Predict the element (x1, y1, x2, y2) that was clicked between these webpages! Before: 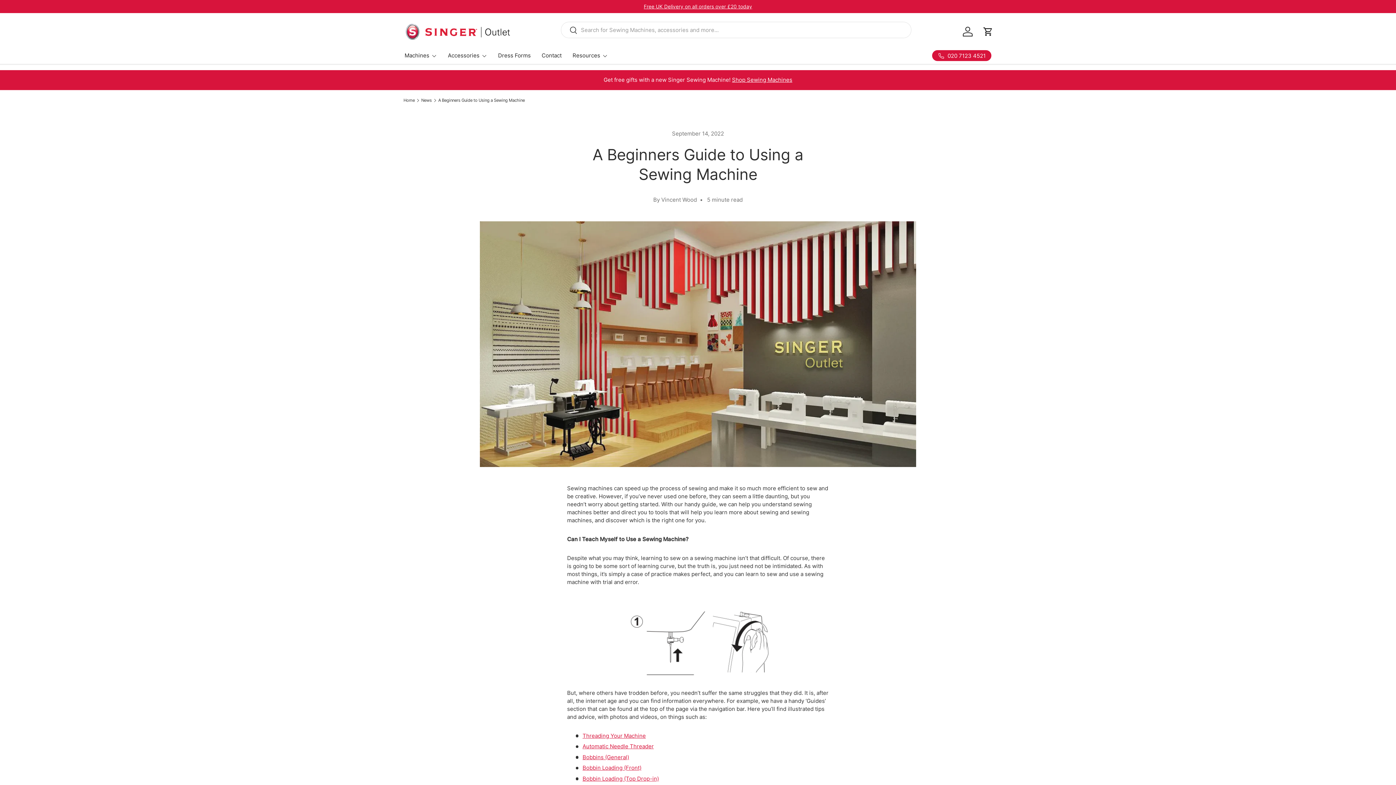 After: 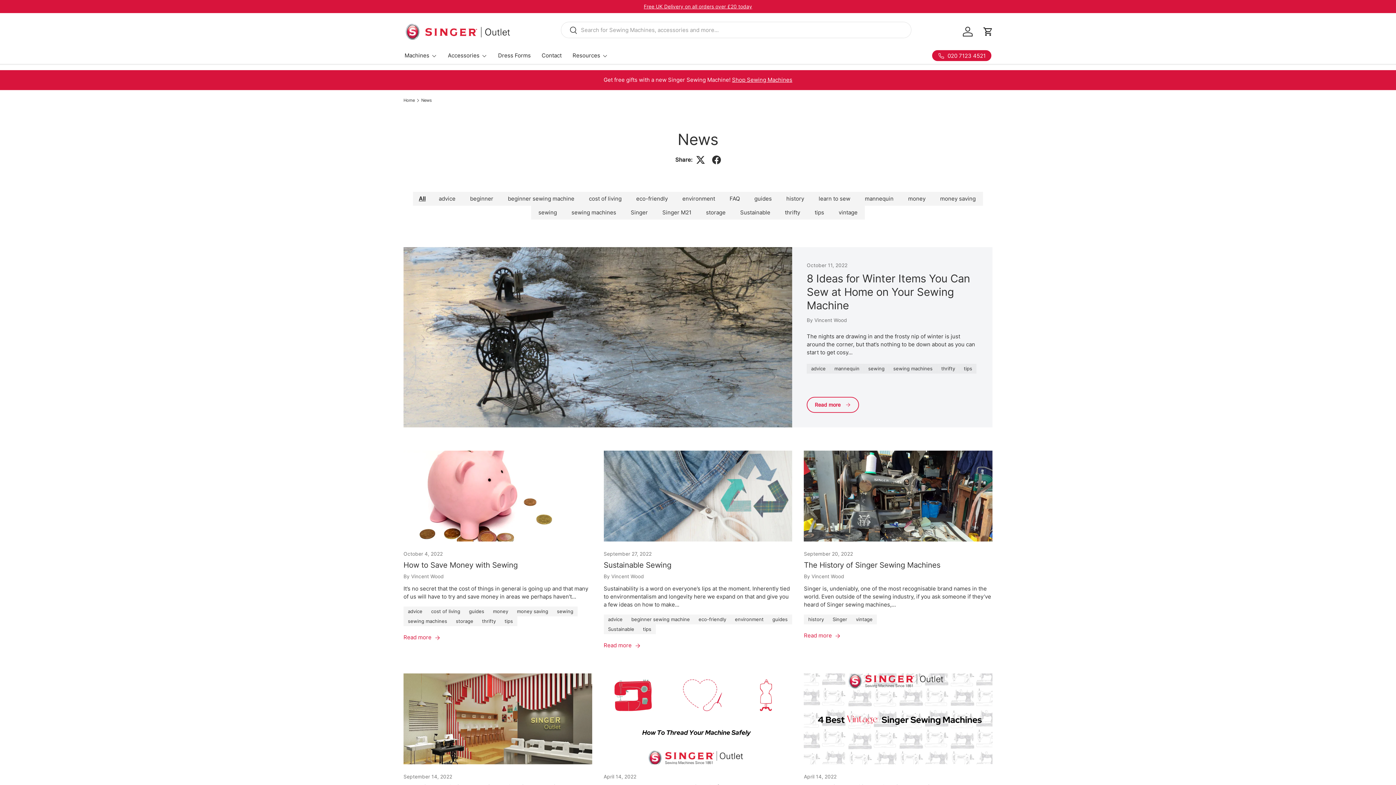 Action: label: News bbox: (421, 98, 431, 102)